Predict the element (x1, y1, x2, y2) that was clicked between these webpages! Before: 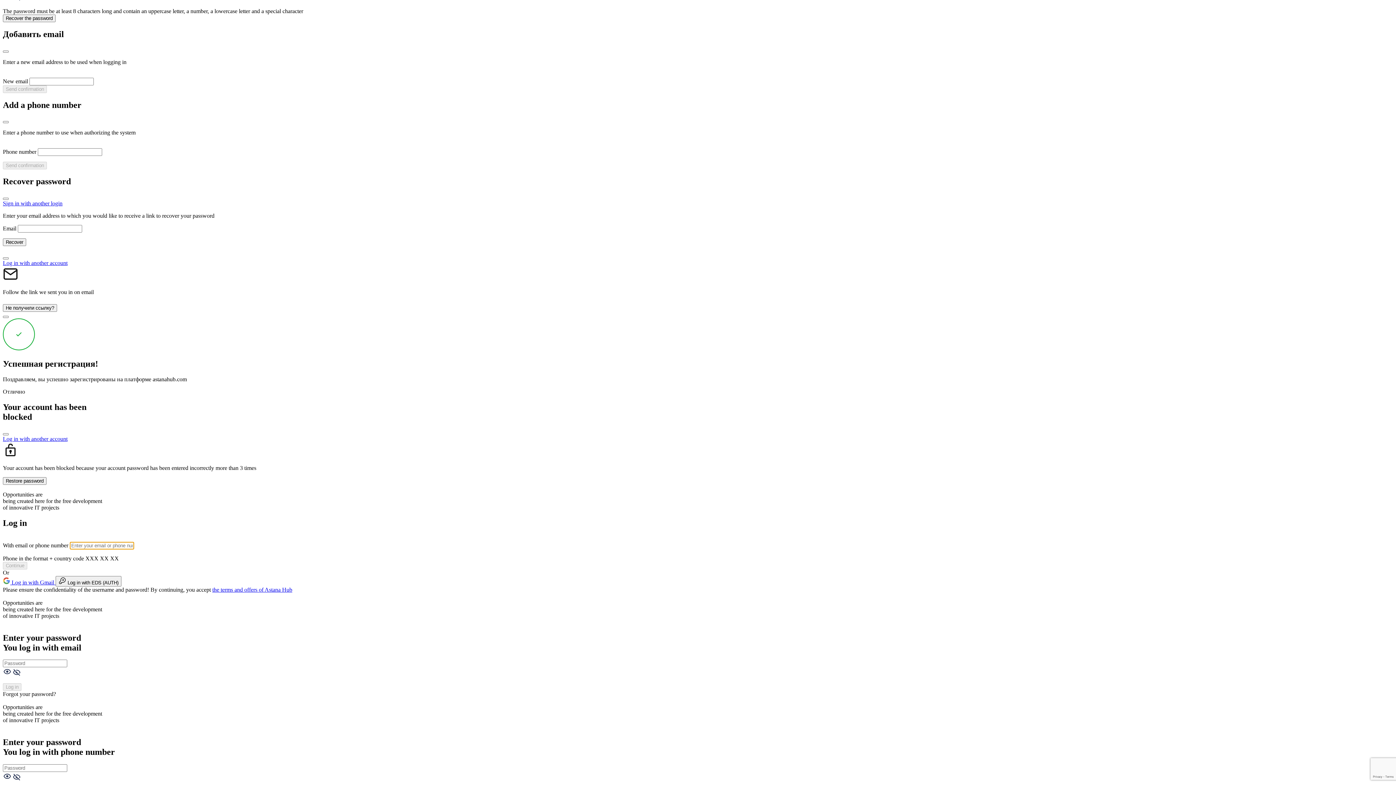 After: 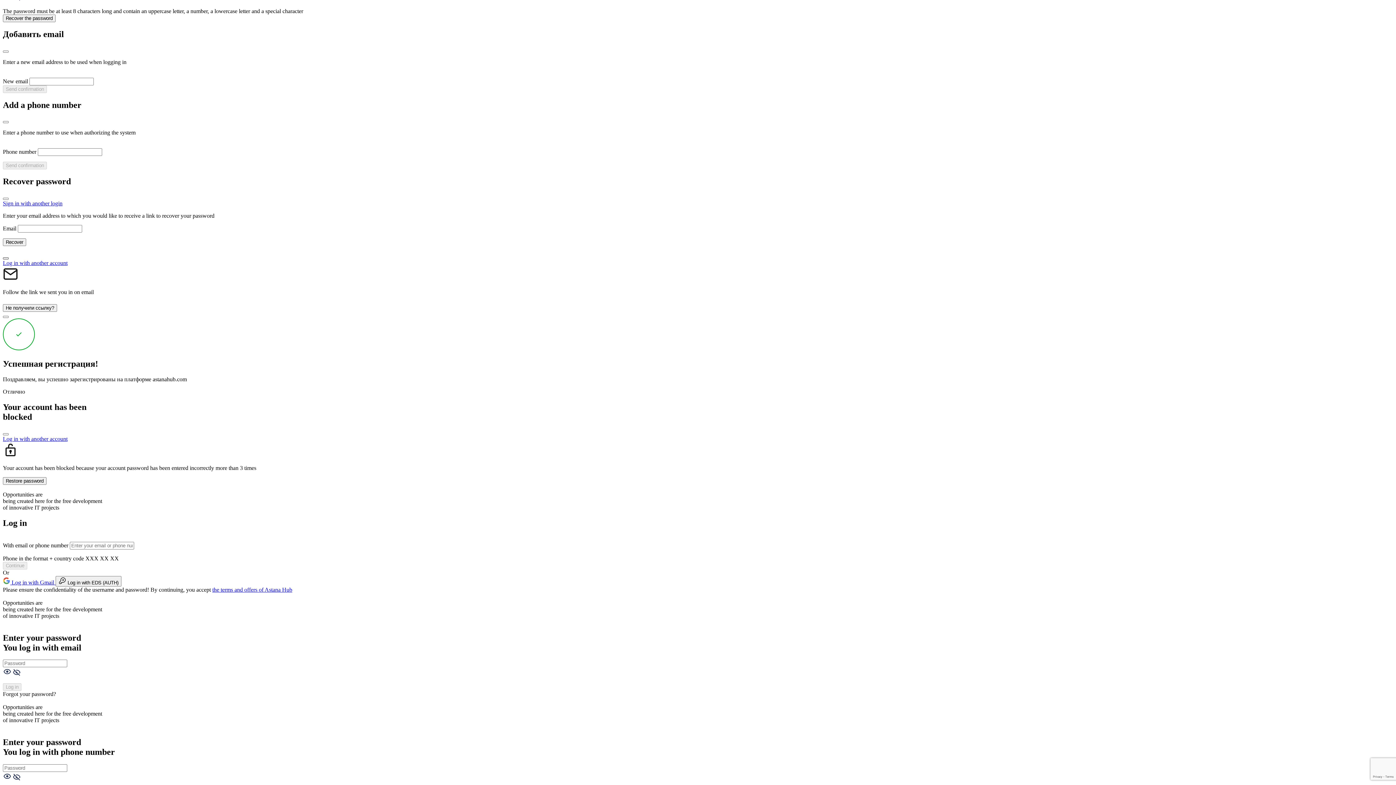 Action: label: Close modal bbox: (2, 257, 8, 259)